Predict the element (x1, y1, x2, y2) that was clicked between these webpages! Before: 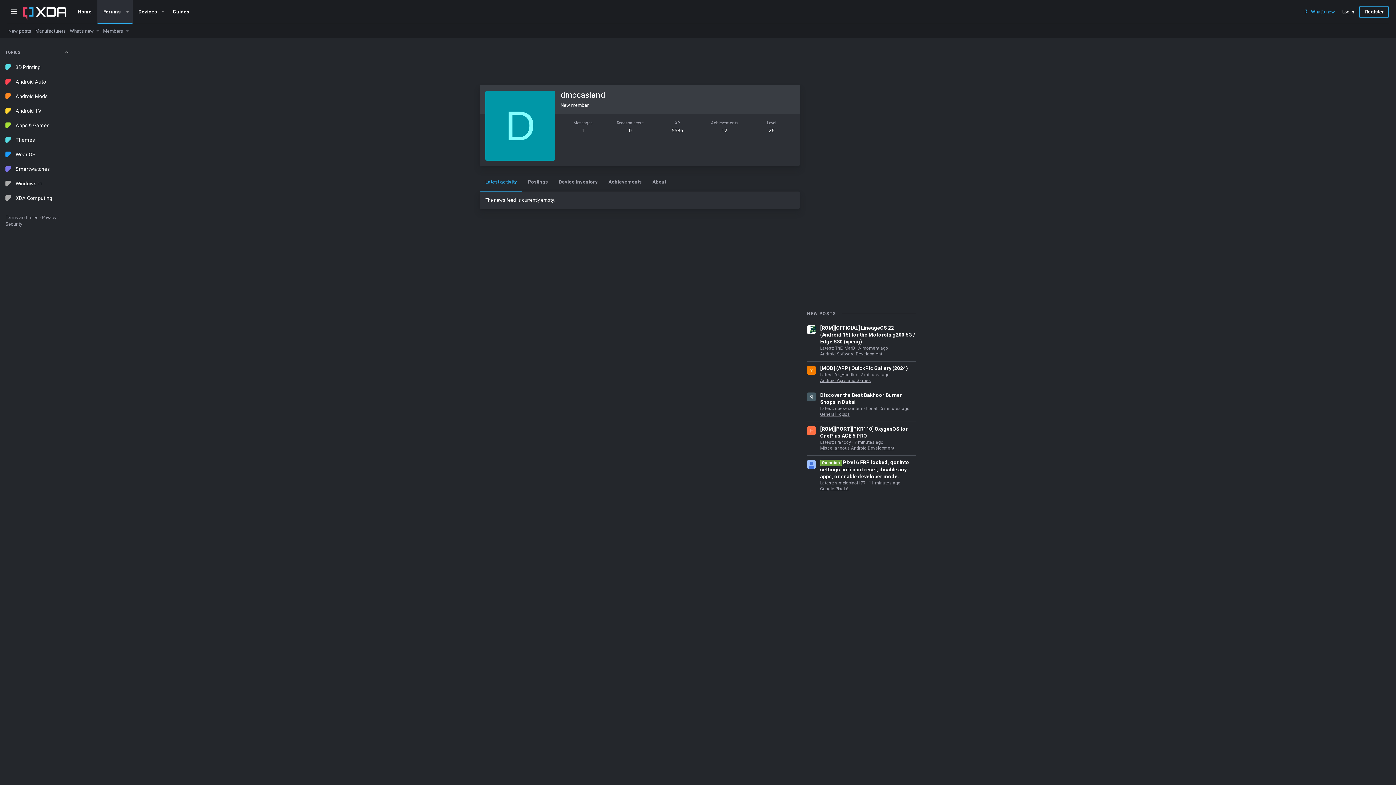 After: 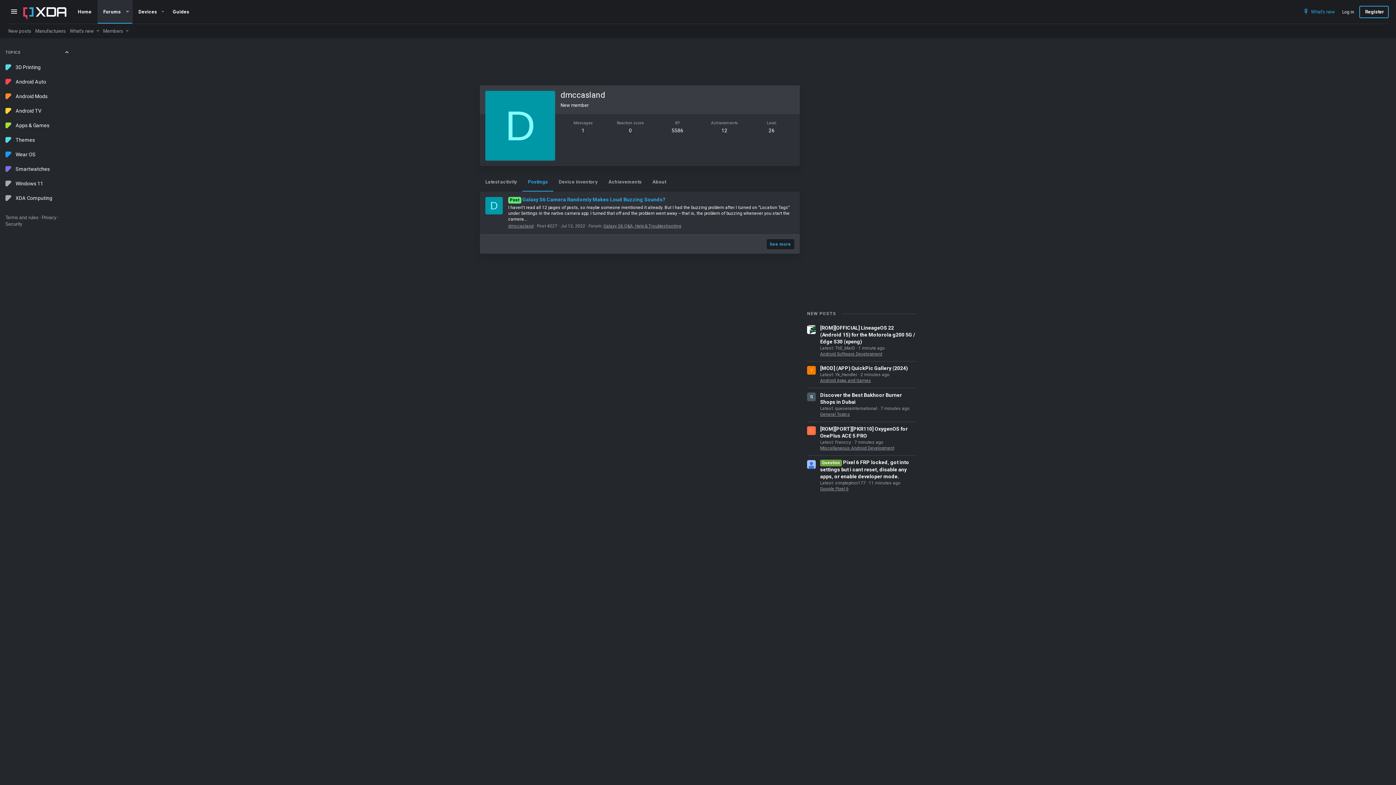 Action: bbox: (522, 173, 553, 191) label: Postings